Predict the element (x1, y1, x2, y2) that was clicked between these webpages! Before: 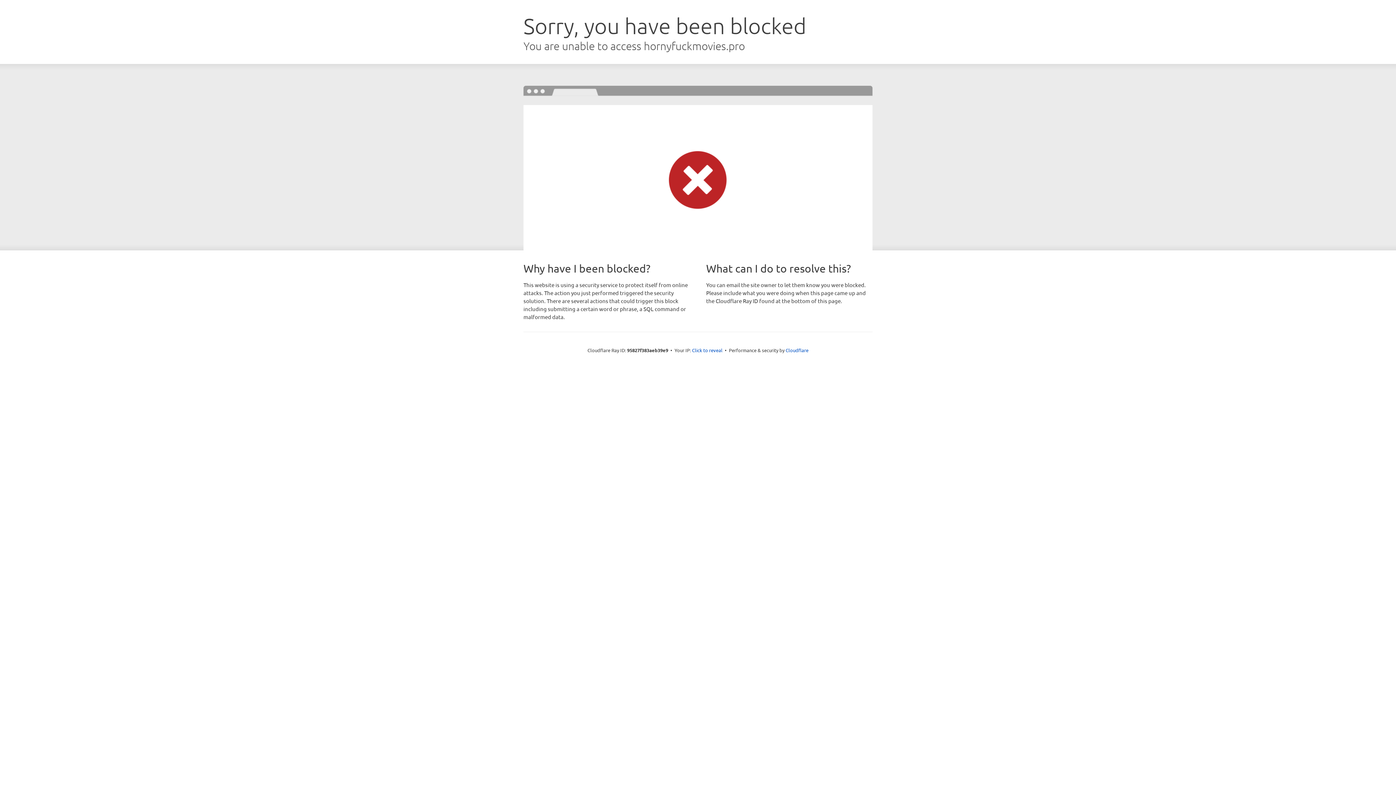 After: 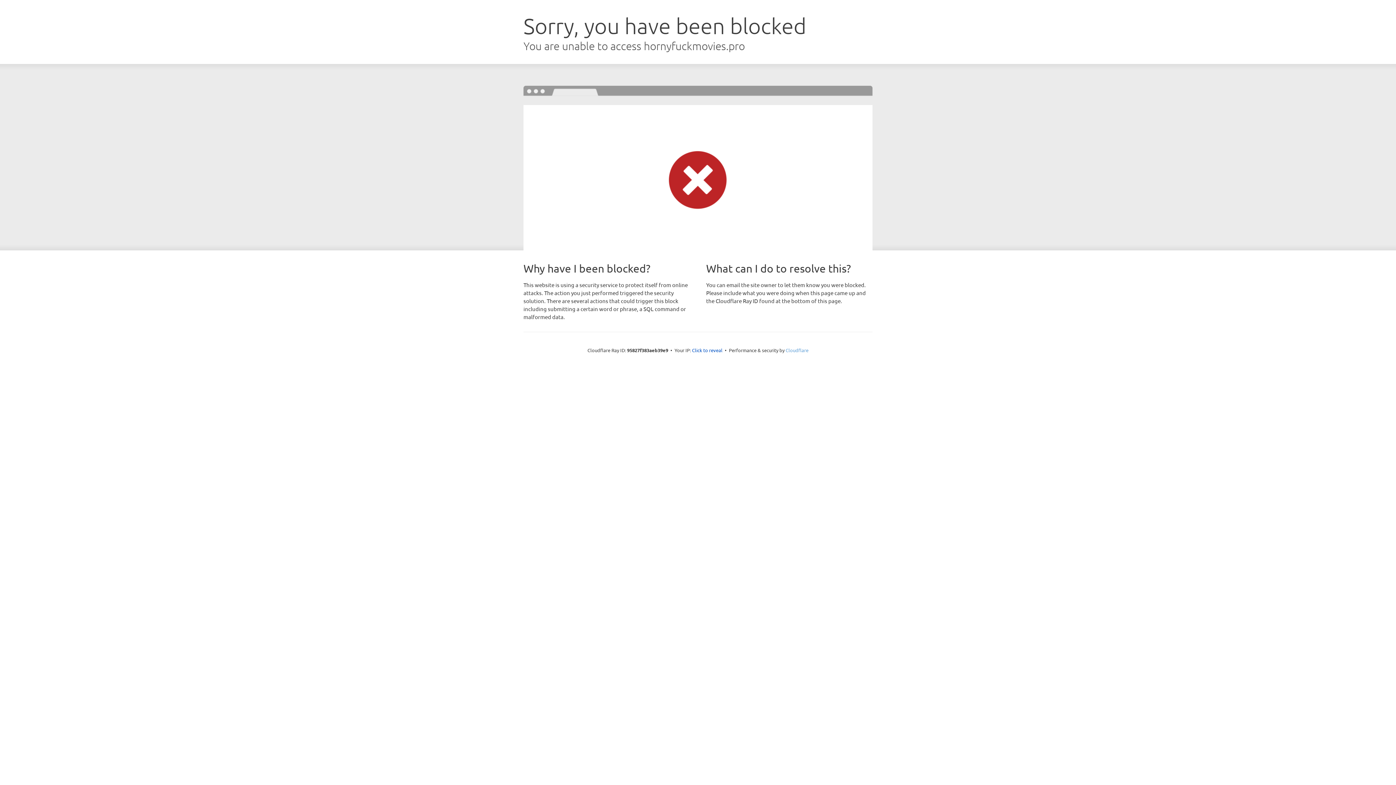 Action: bbox: (785, 347, 808, 353) label: Cloudflare